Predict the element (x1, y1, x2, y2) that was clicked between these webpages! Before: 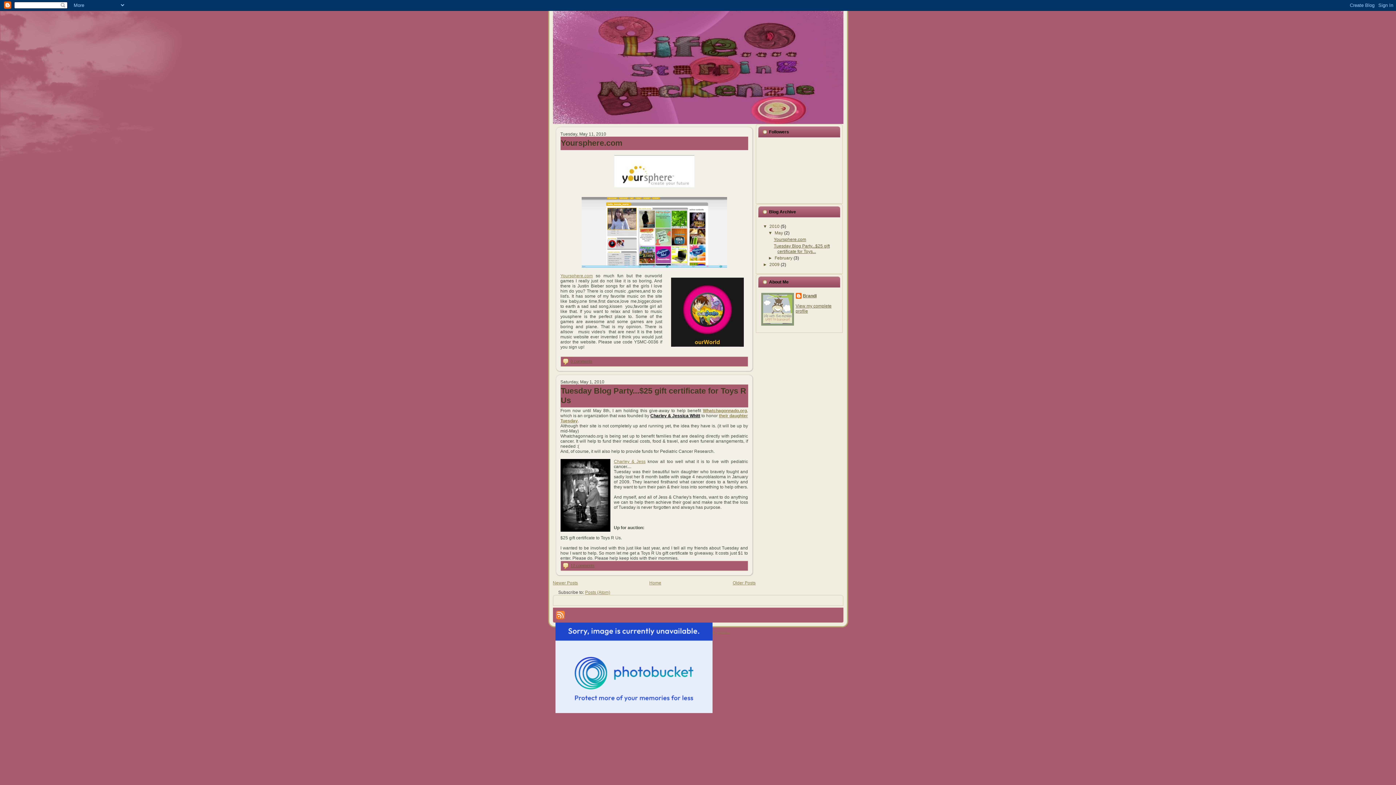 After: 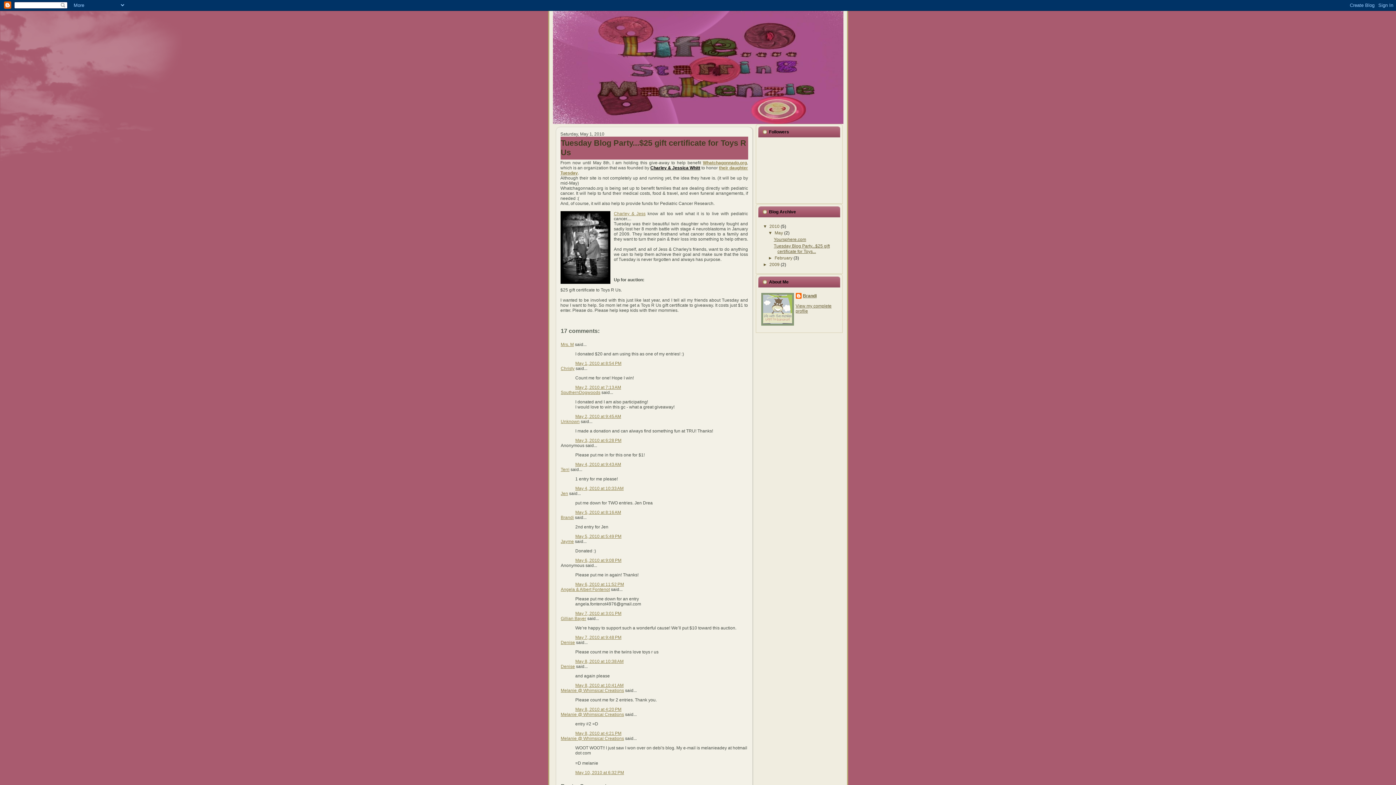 Action: bbox: (773, 243, 829, 254) label: Tuesday Blog Party...$25 gift certificate for Toys...